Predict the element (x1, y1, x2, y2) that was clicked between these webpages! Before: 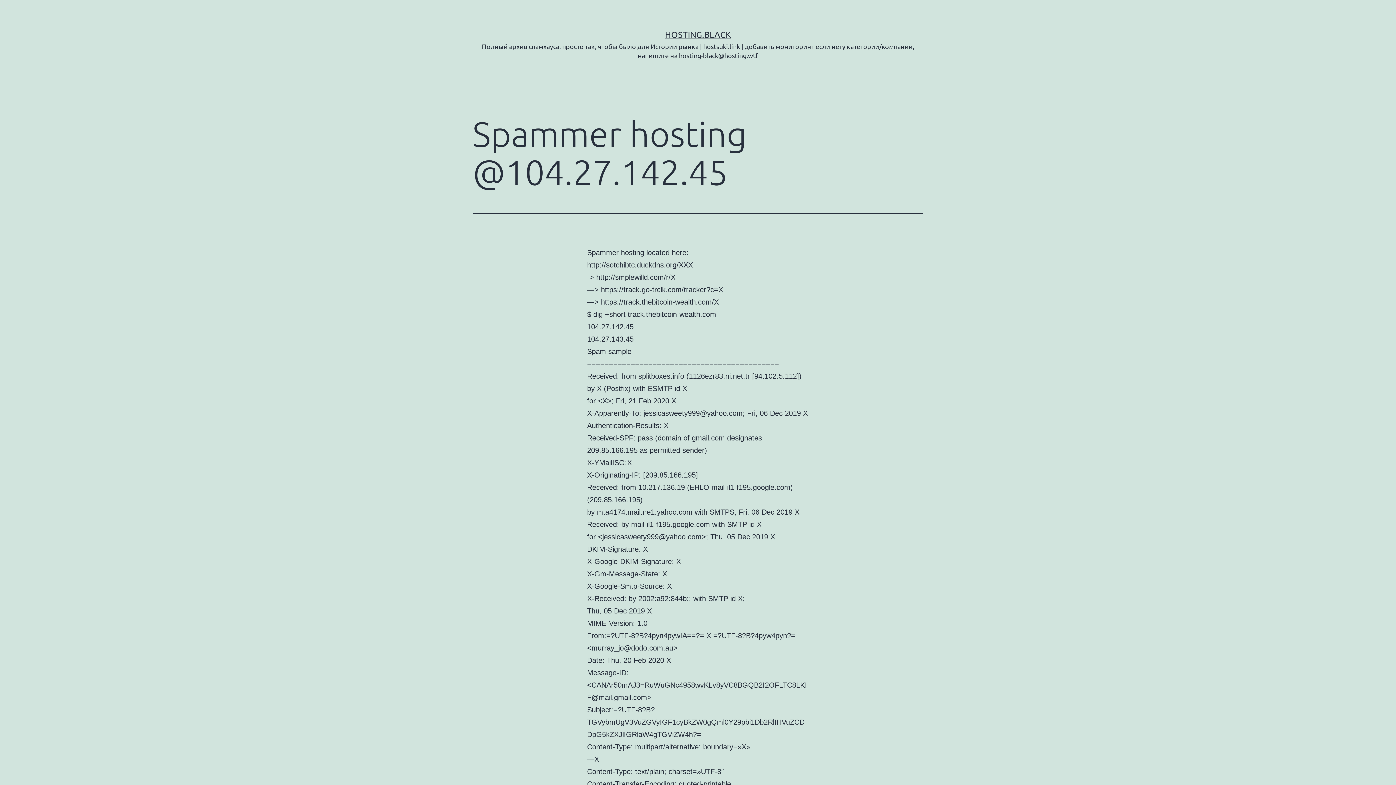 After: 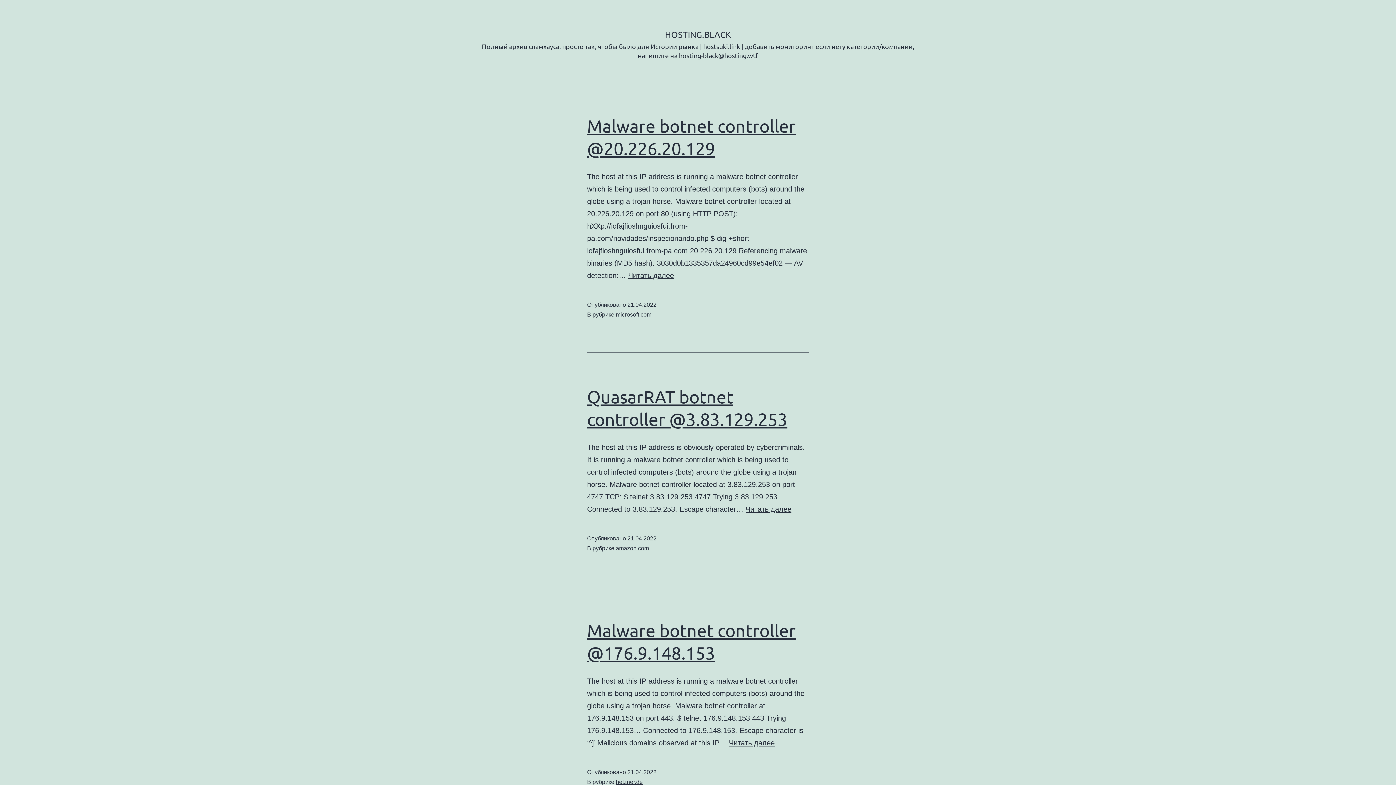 Action: label: HOSTING.BLACK bbox: (665, 29, 731, 39)